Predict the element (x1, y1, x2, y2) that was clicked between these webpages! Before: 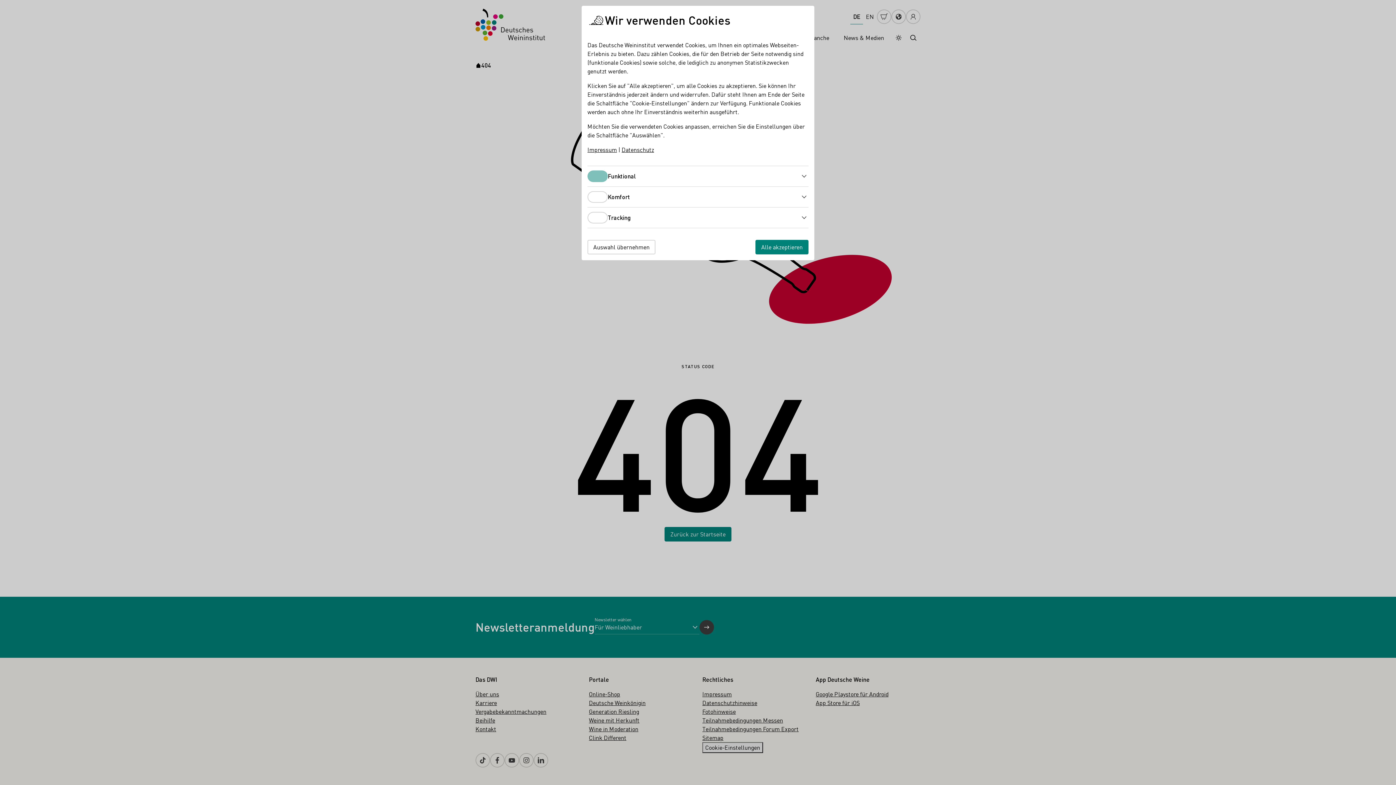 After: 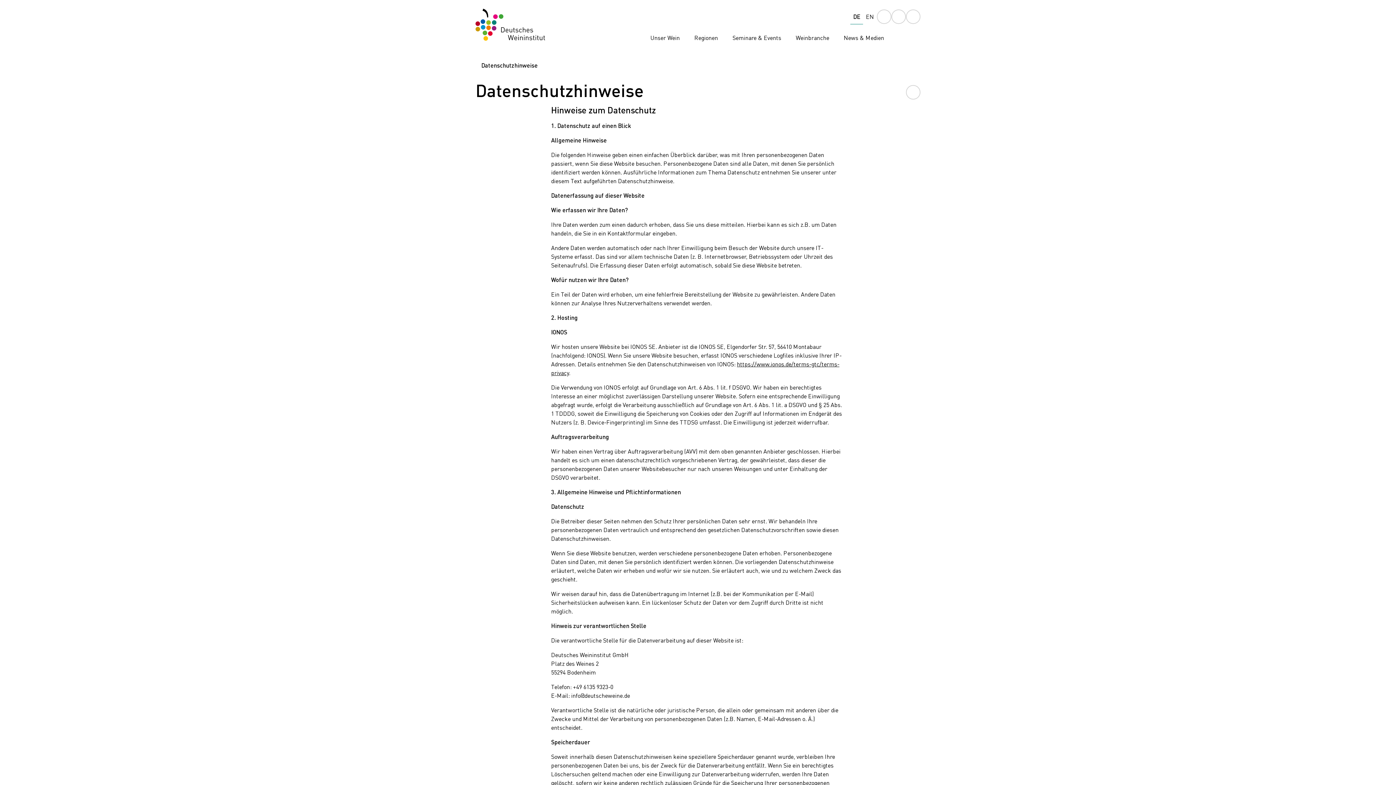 Action: bbox: (621, 145, 654, 153) label: Datenschutz